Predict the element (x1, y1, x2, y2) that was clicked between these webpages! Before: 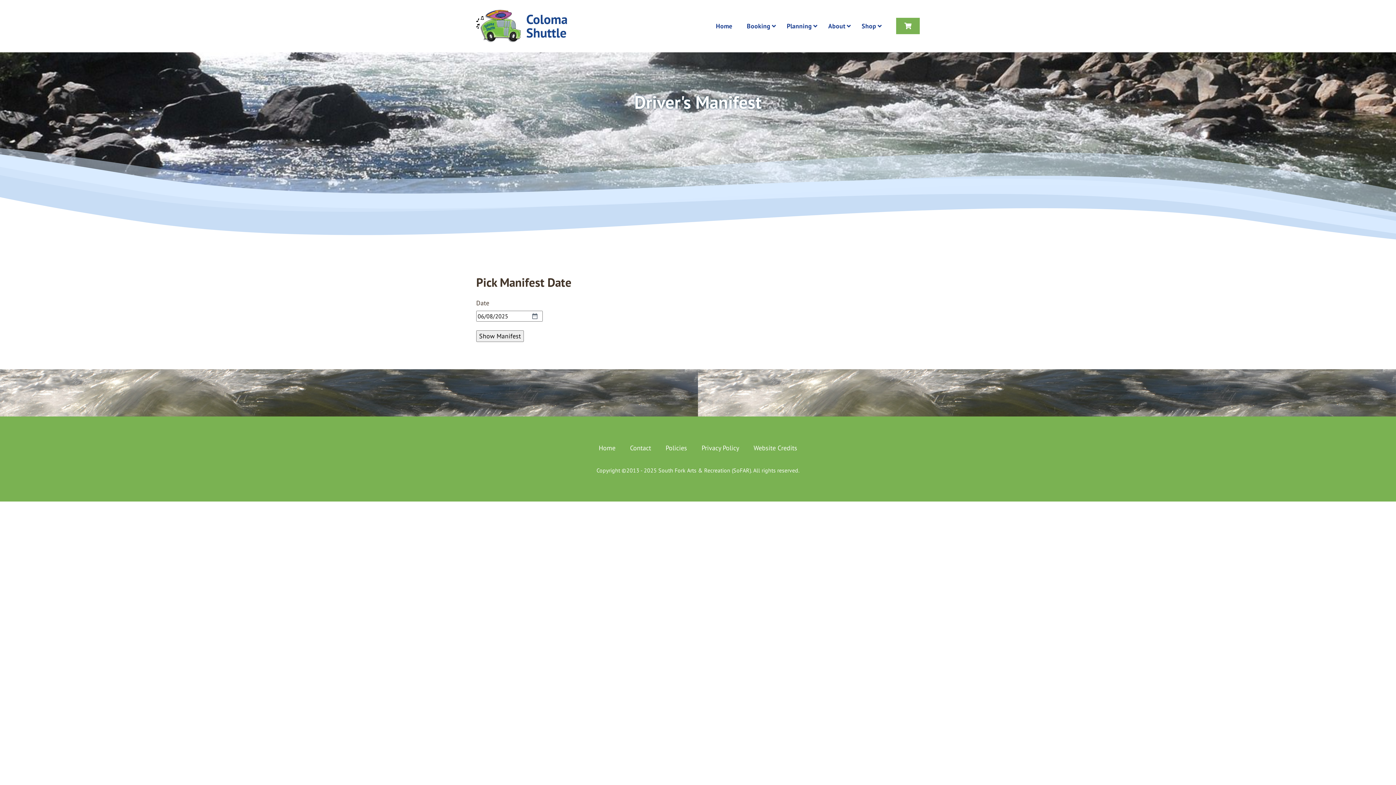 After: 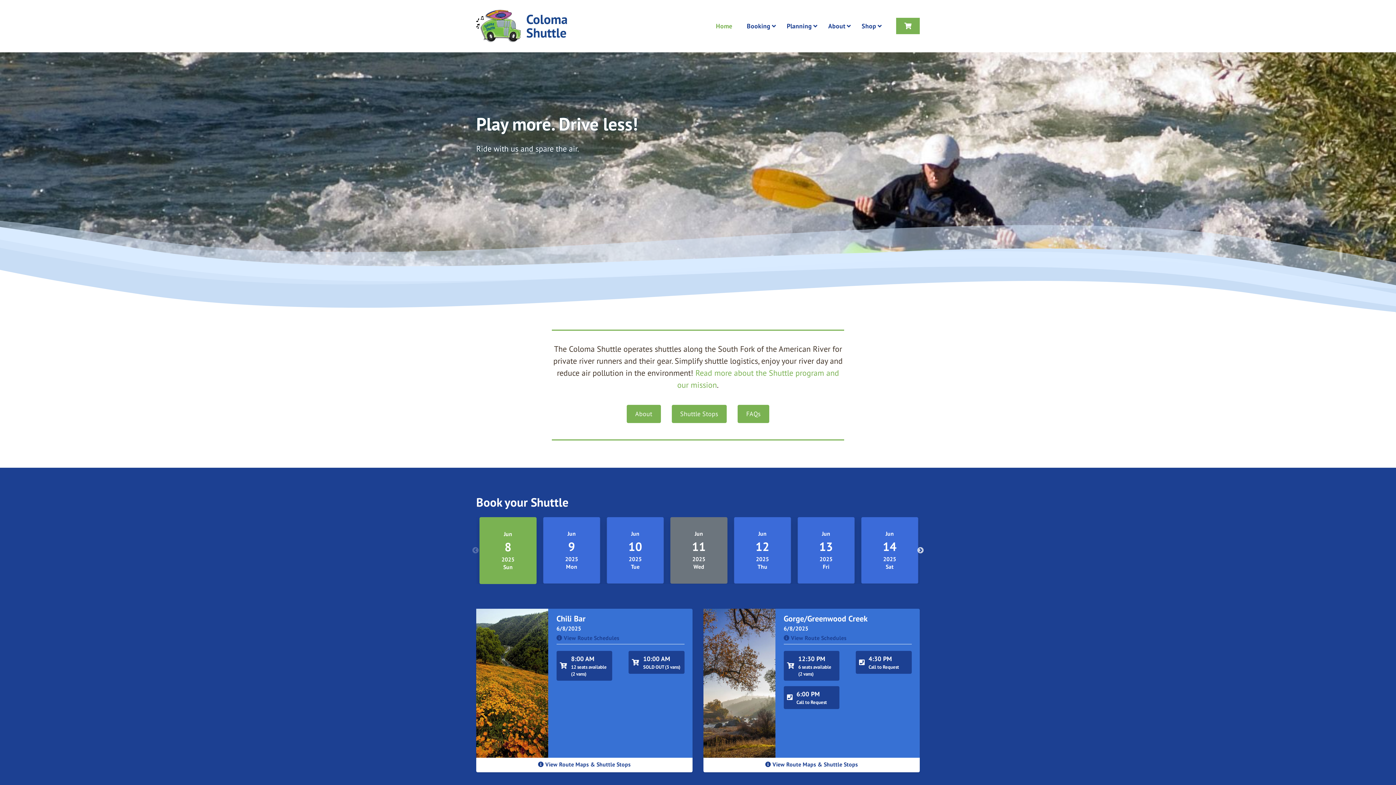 Action: label: Home bbox: (591, 443, 622, 452)